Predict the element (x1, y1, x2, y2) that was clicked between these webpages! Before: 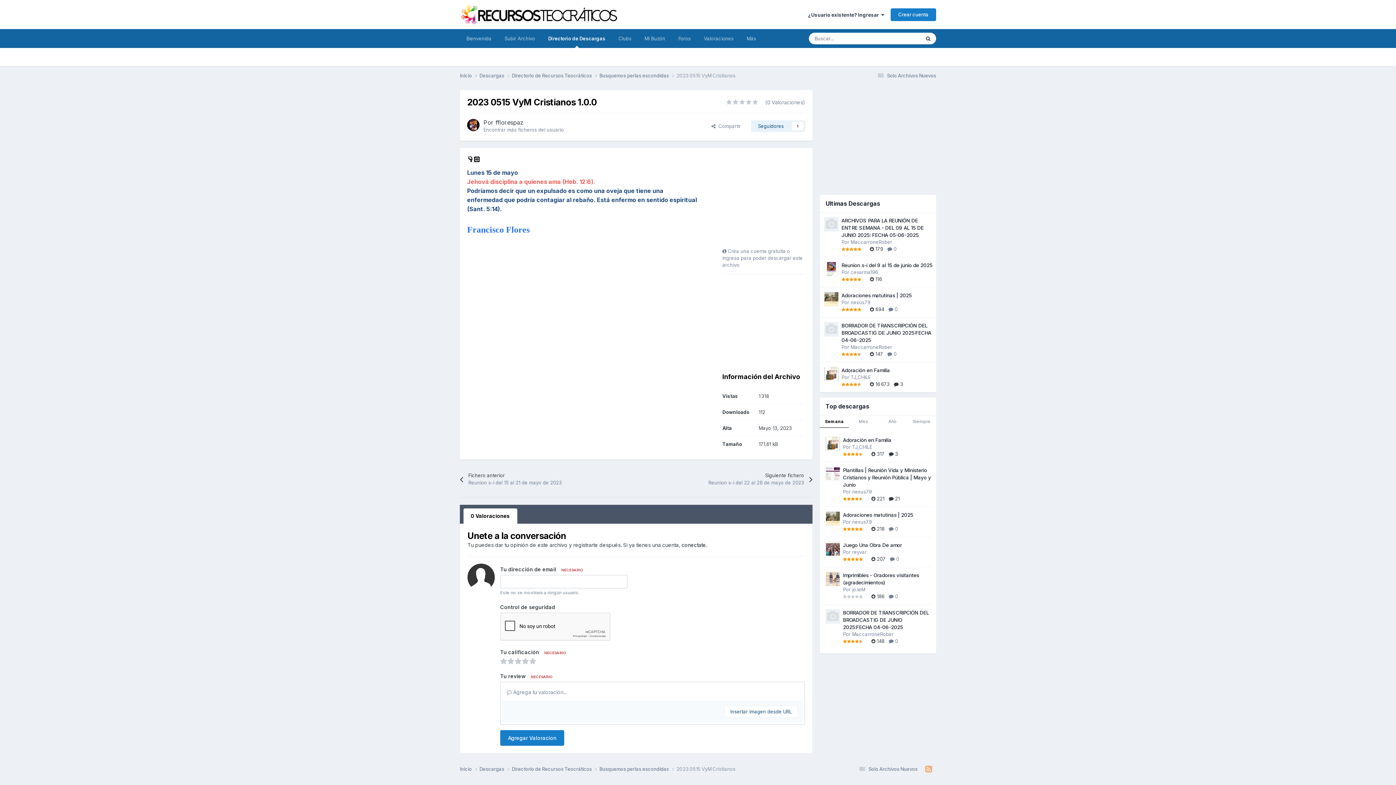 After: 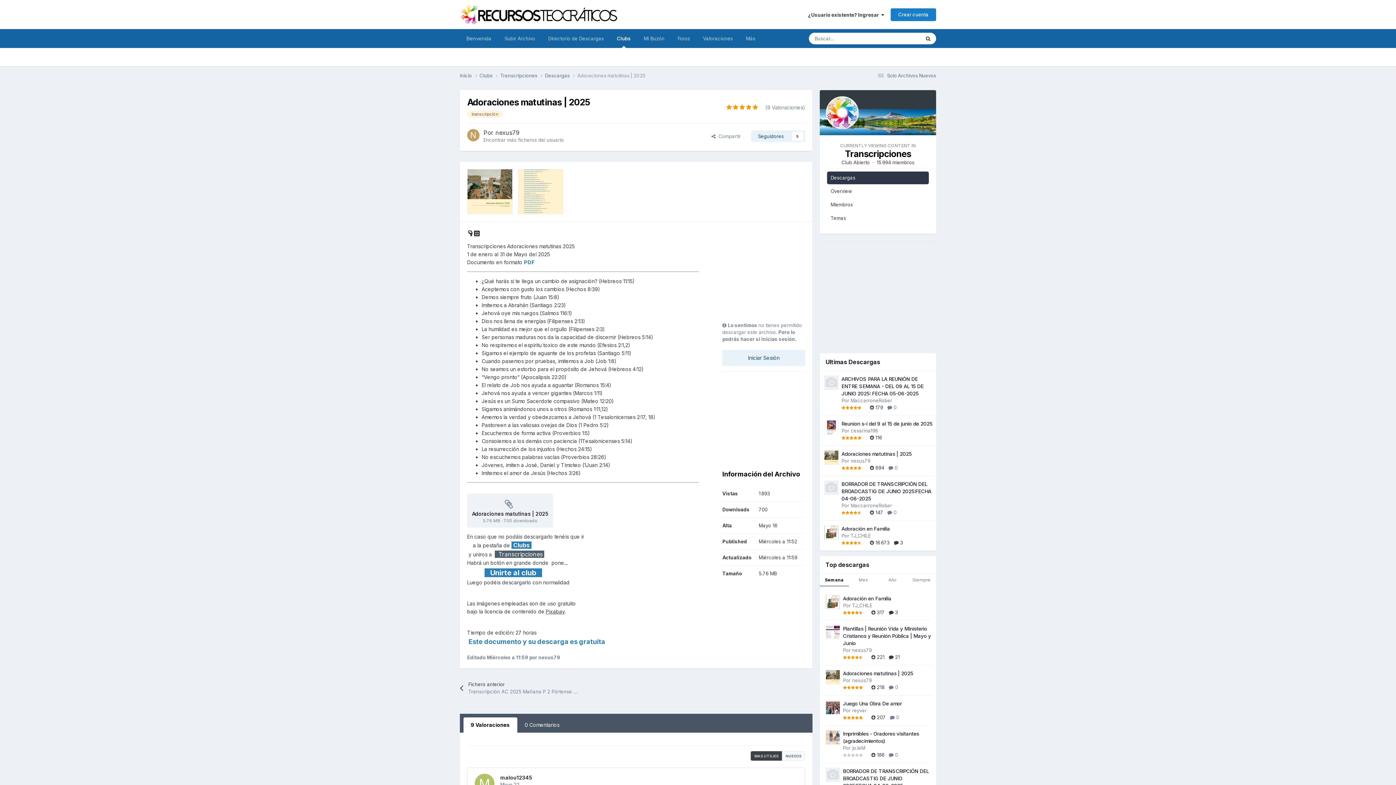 Action: label: Adoraciones matutinas | 2025 bbox: (841, 292, 912, 298)